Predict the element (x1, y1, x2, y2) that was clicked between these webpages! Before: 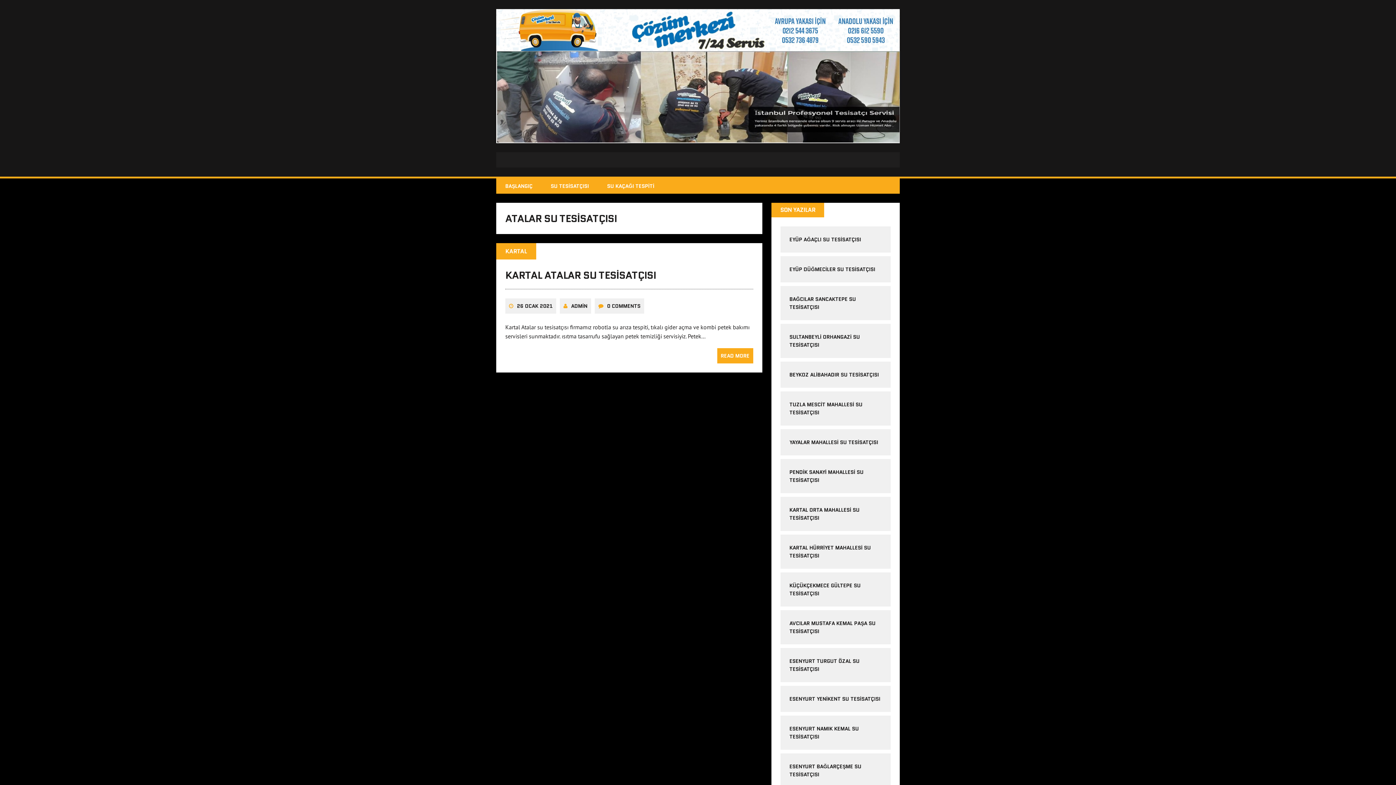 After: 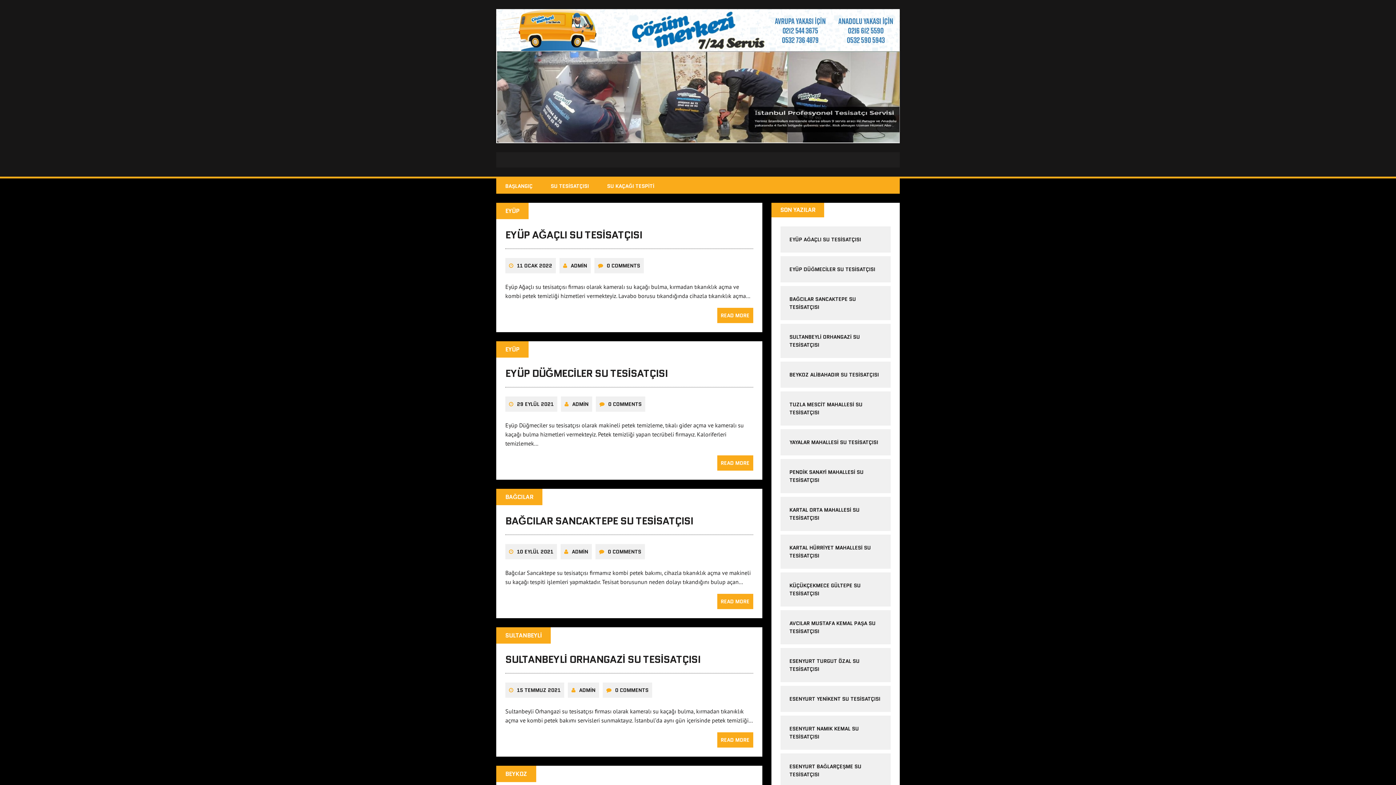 Action: label: BAŞLANGIÇ bbox: (496, 178, 541, 193)